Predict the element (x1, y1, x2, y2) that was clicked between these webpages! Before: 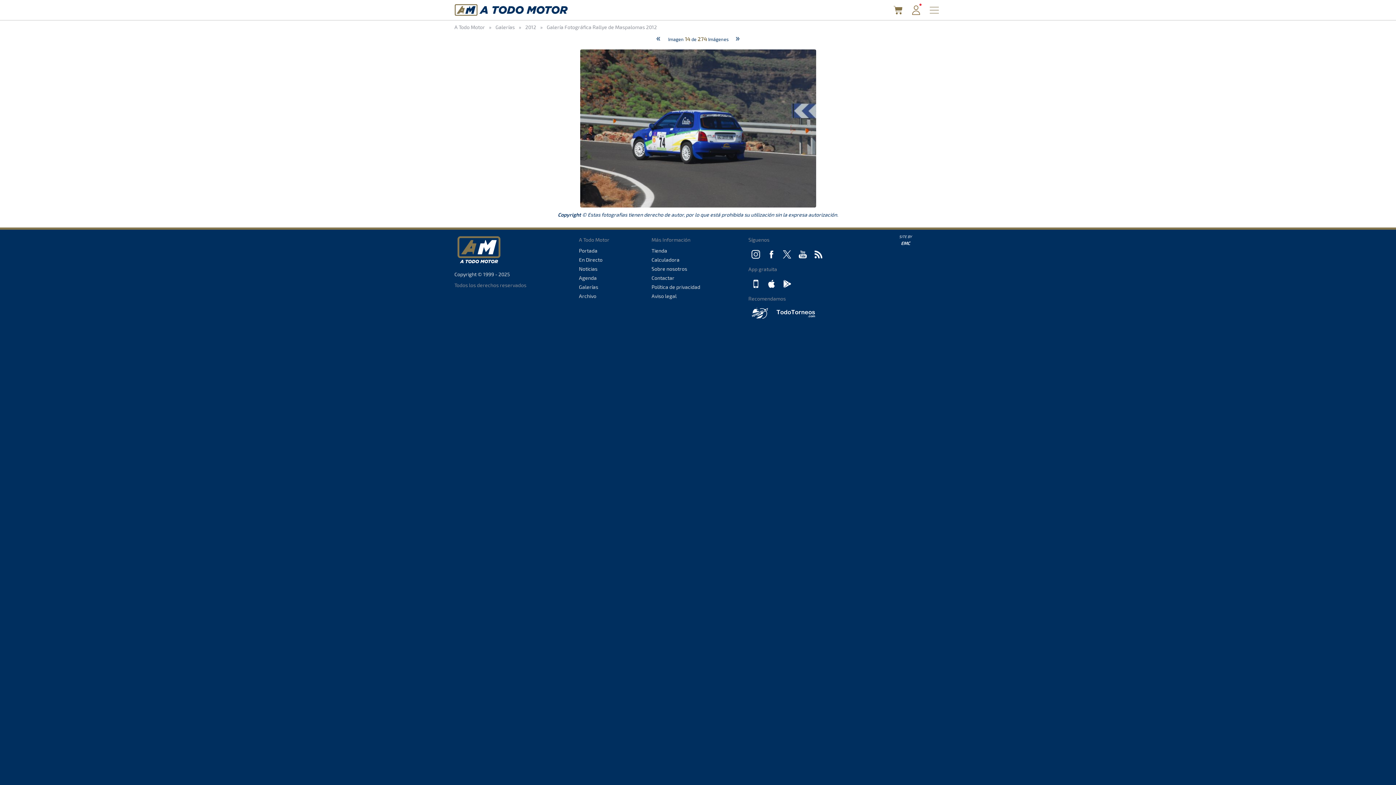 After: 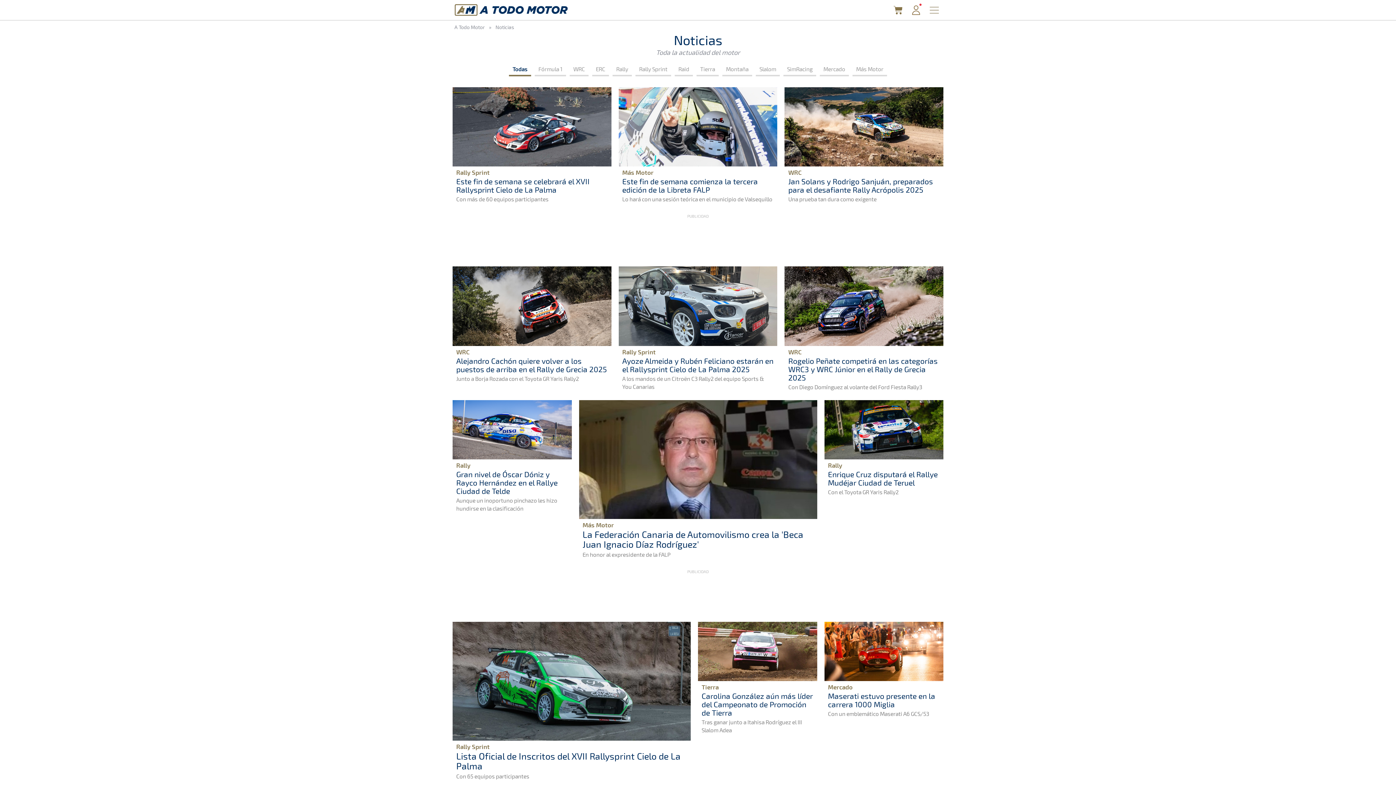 Action: bbox: (579, 265, 597, 272) label: Noticias